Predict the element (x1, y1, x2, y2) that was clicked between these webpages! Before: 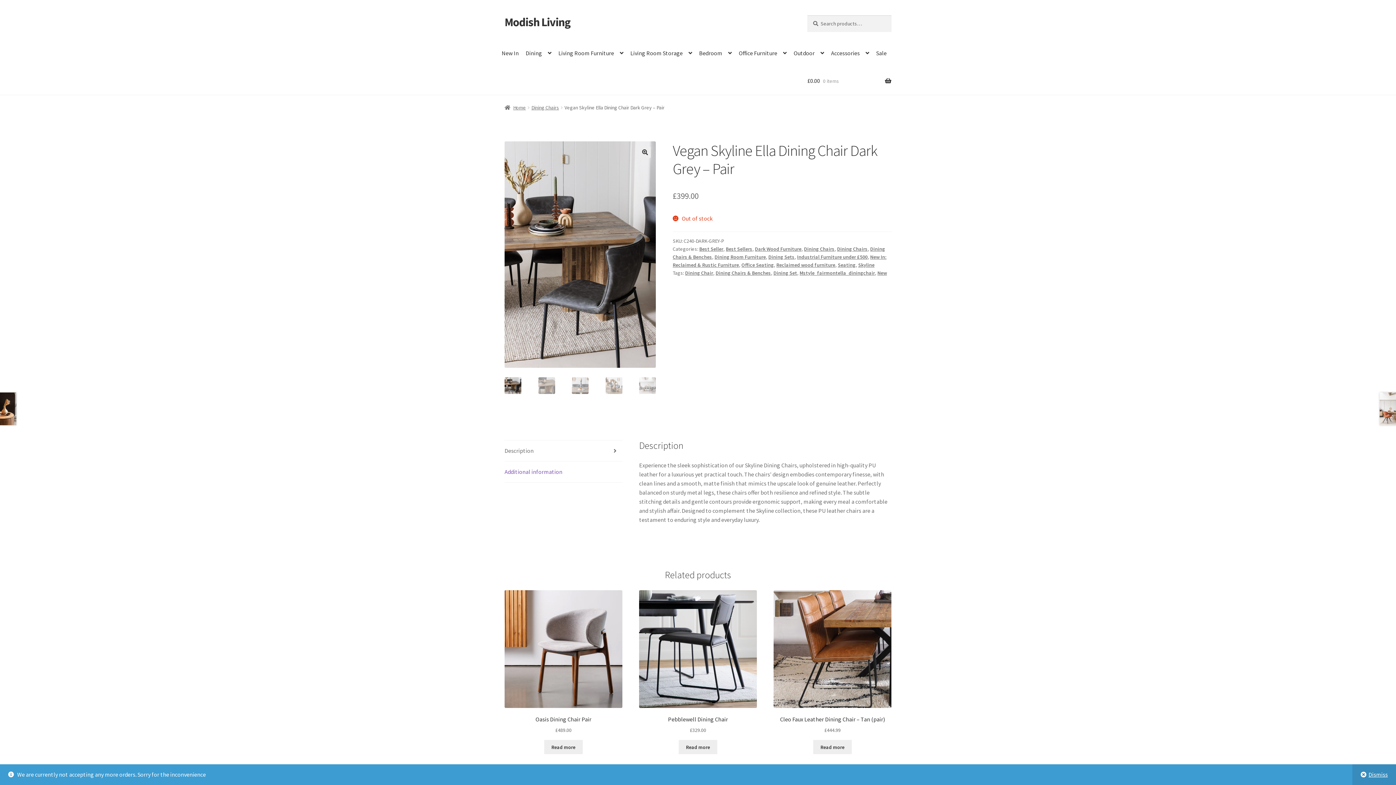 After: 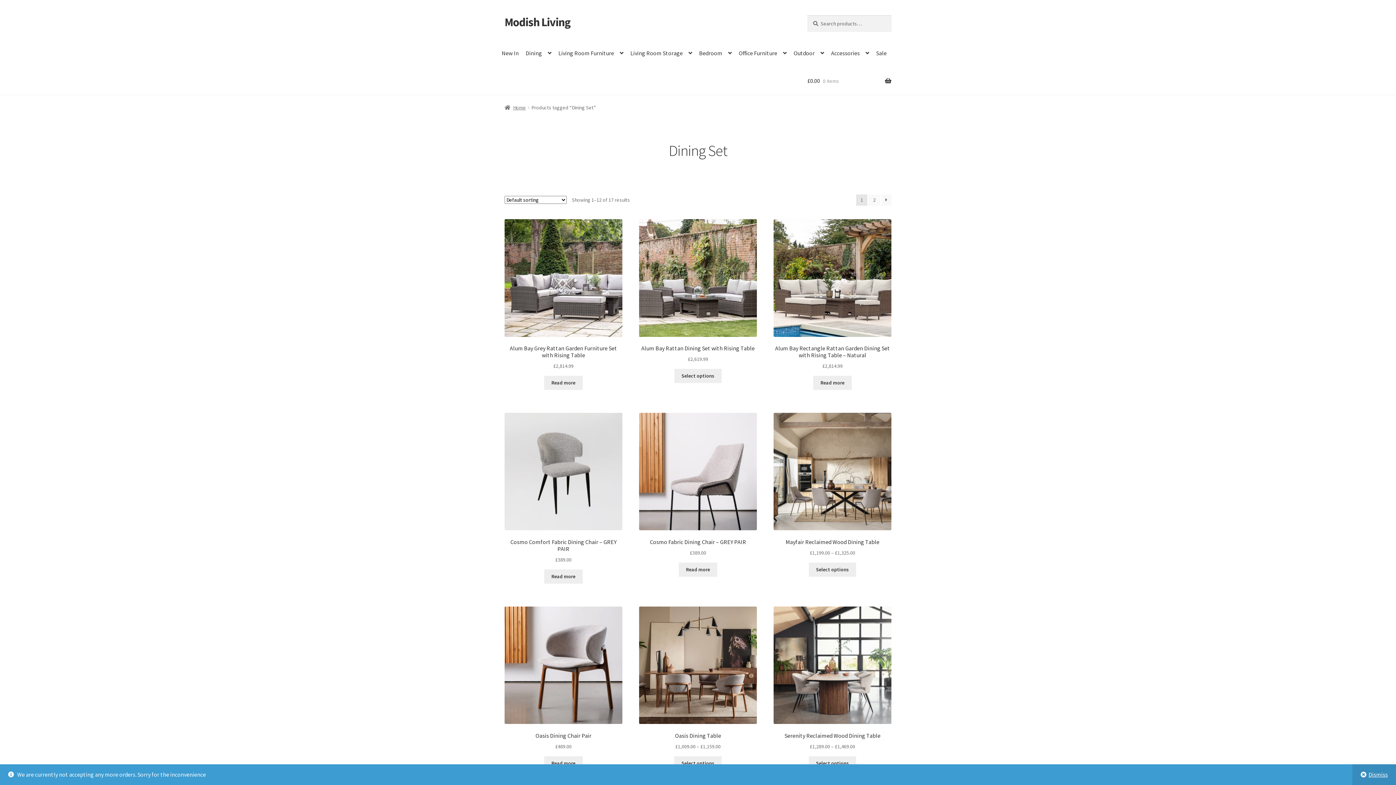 Action: label: Dining Set bbox: (773, 269, 797, 276)